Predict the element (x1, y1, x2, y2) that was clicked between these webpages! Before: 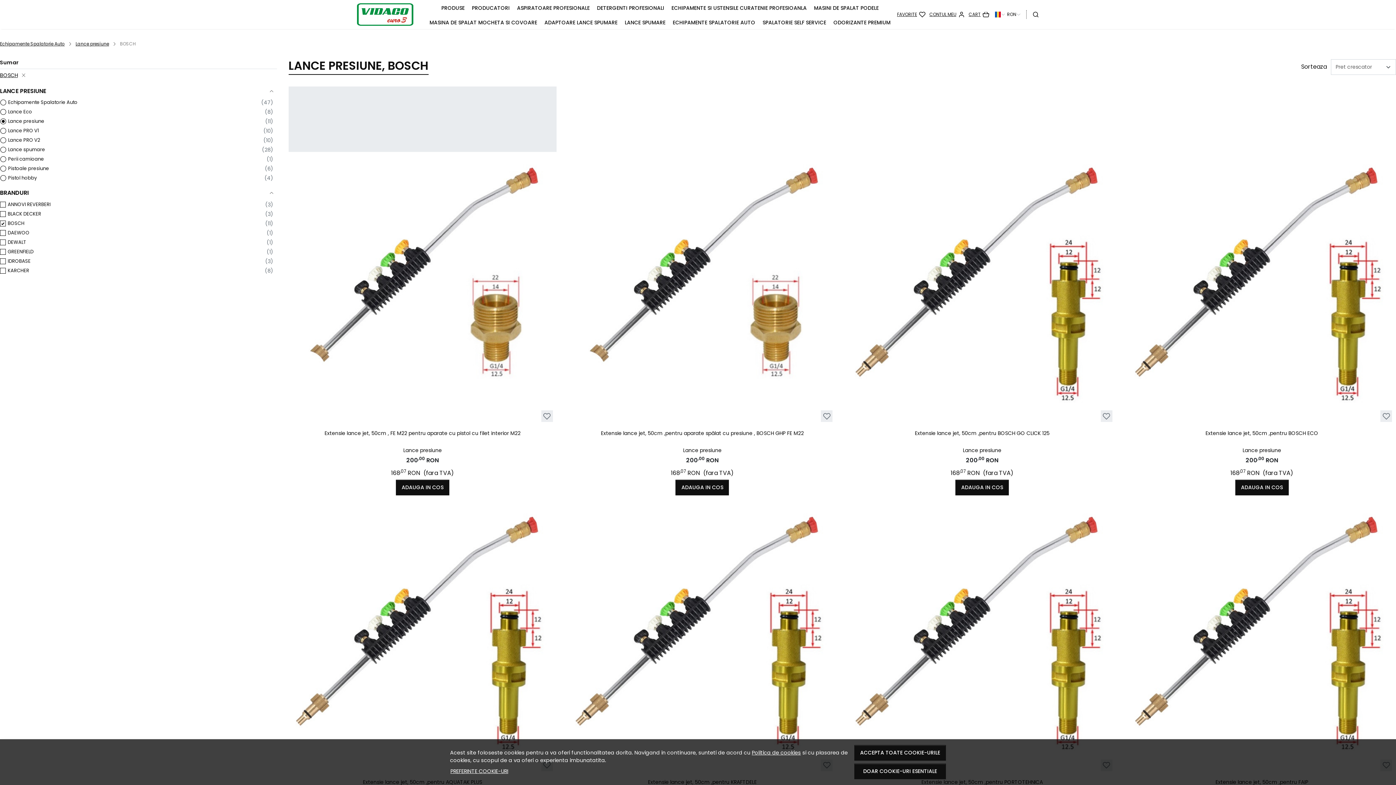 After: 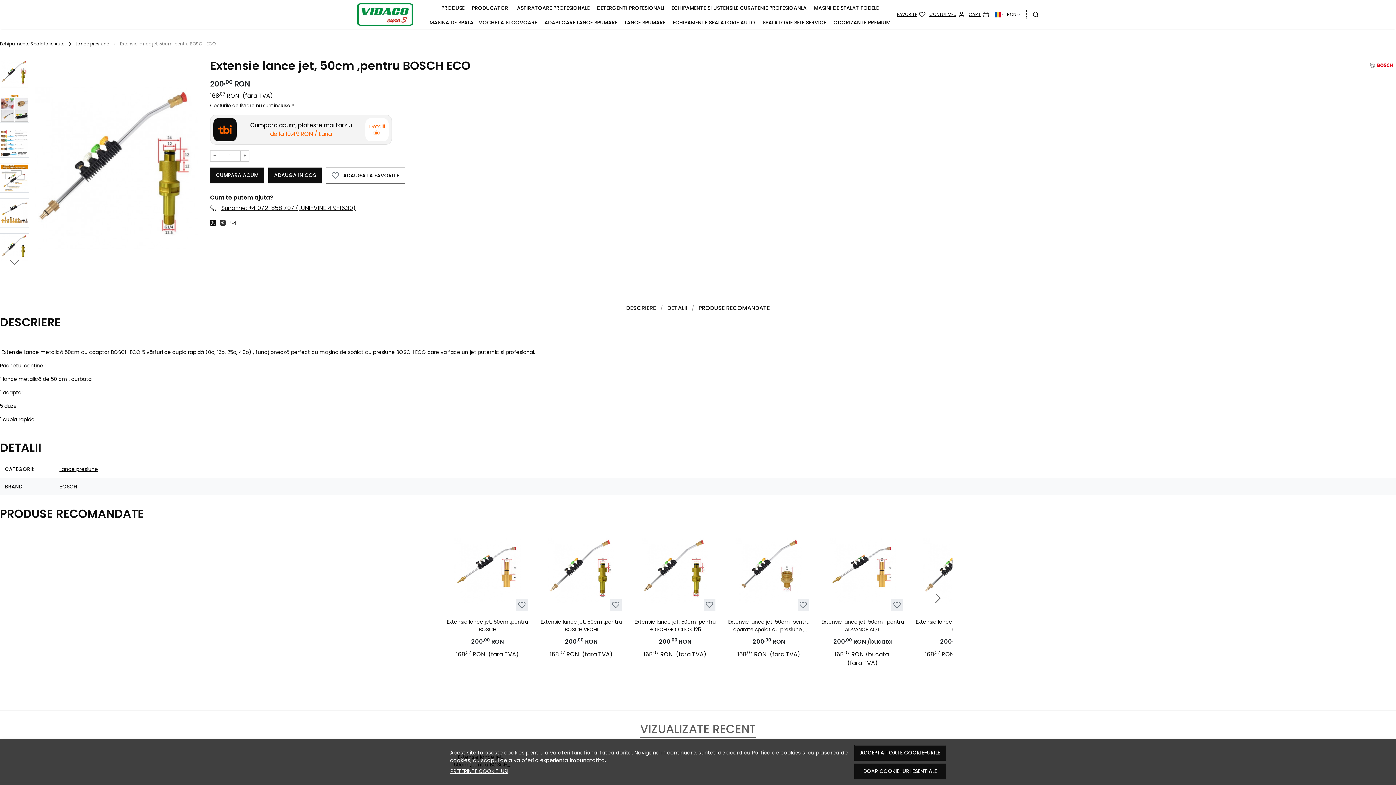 Action: label: Extensie lance jet, 50cm ,pentru BOSCH ECO bbox: (1205, 429, 1318, 444)